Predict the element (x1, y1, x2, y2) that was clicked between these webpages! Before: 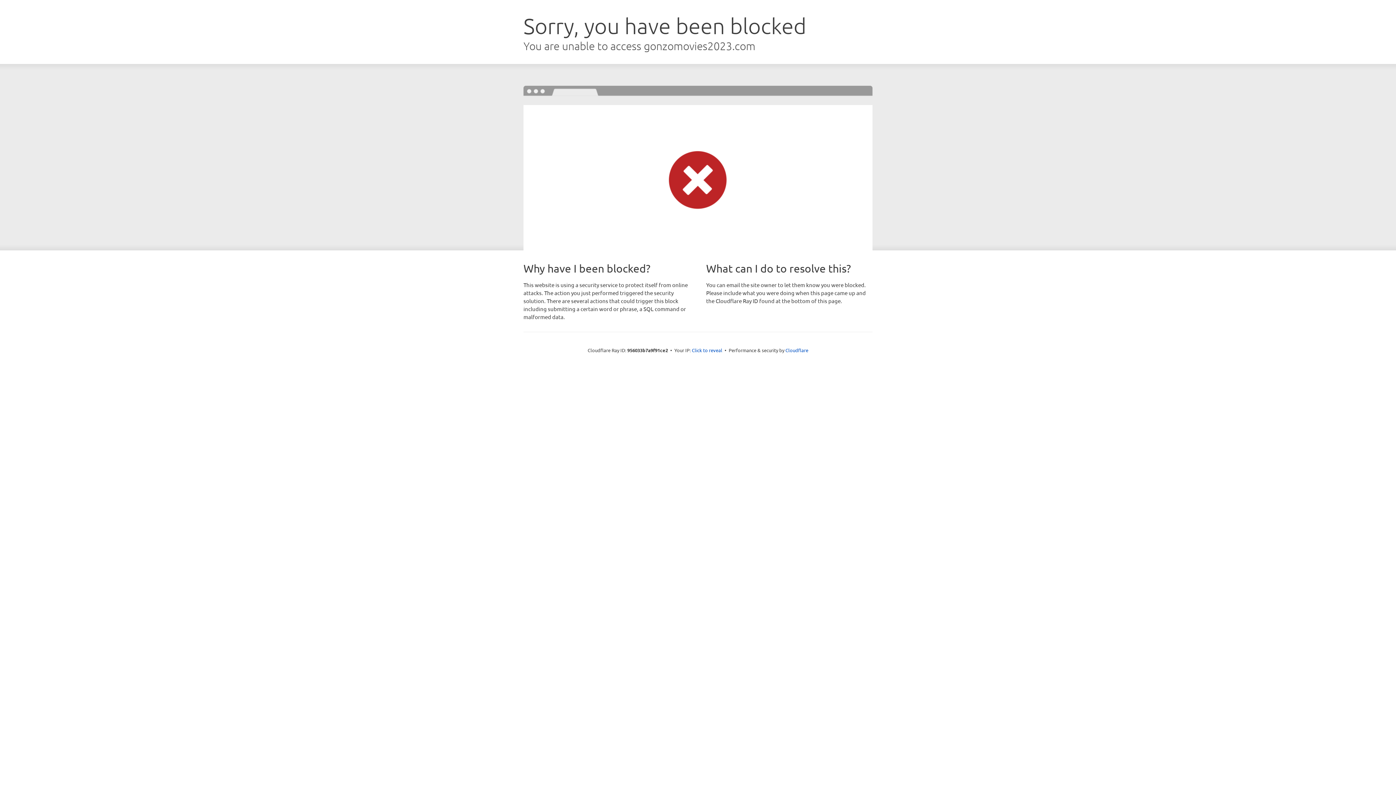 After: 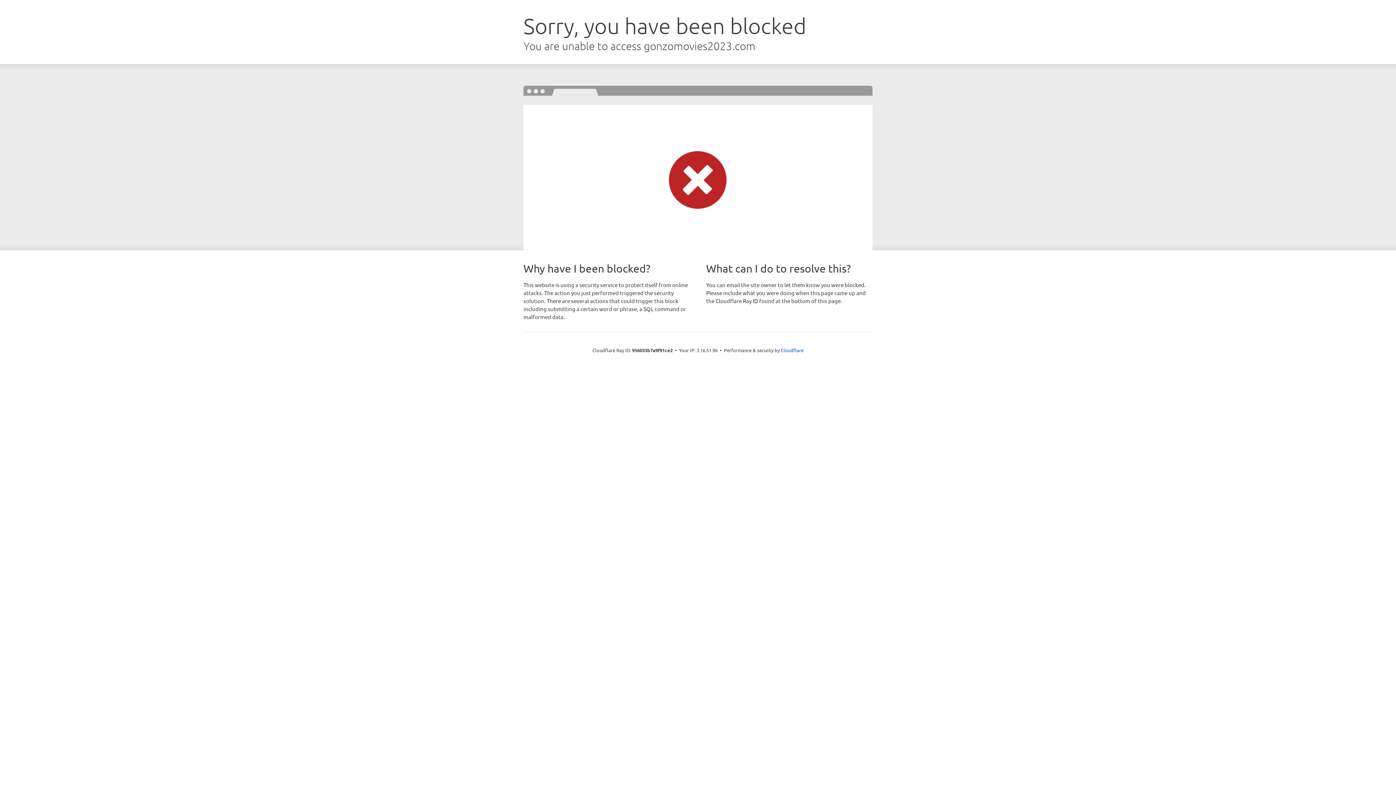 Action: bbox: (692, 346, 722, 353) label: Click to reveal